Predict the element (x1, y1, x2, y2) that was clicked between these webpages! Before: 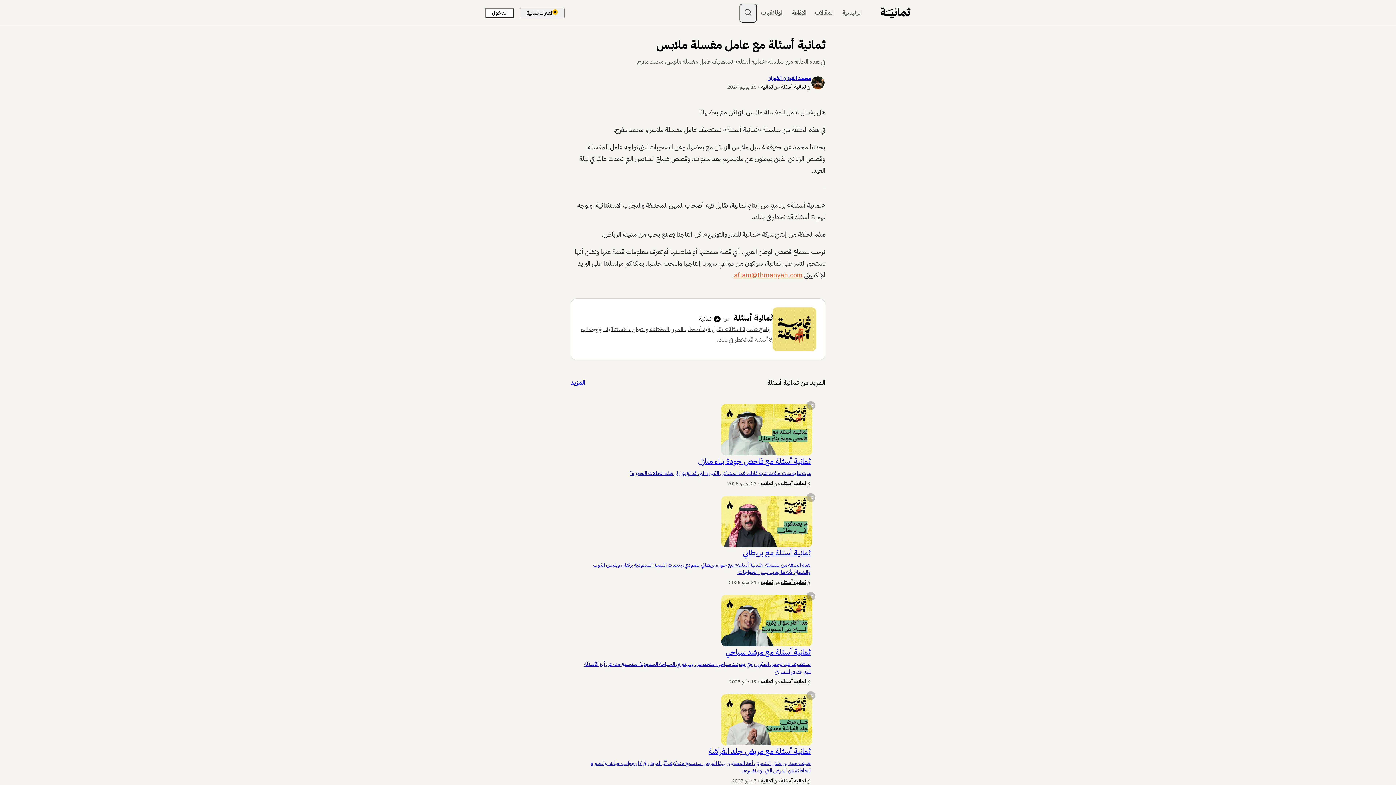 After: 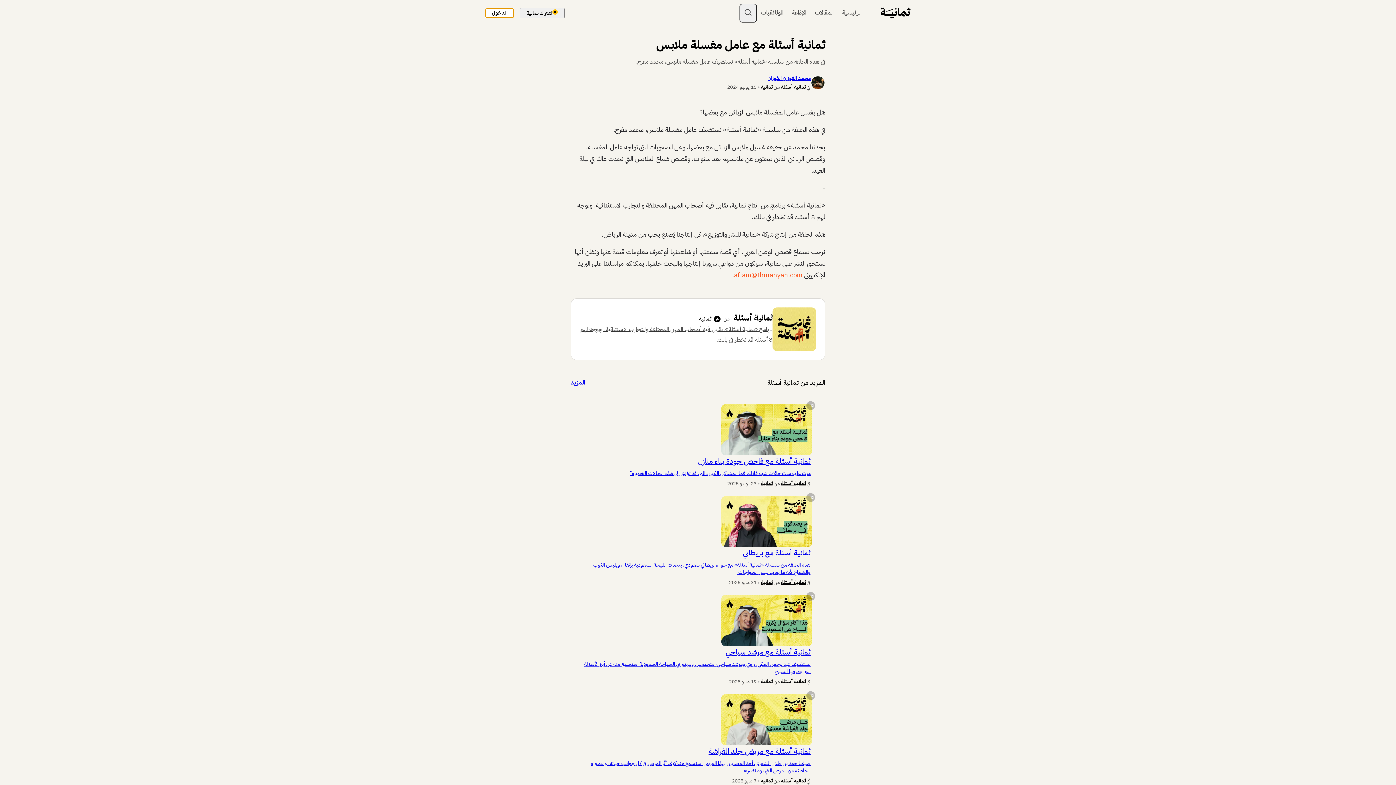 Action: label: الدخول bbox: (485, 8, 514, 17)